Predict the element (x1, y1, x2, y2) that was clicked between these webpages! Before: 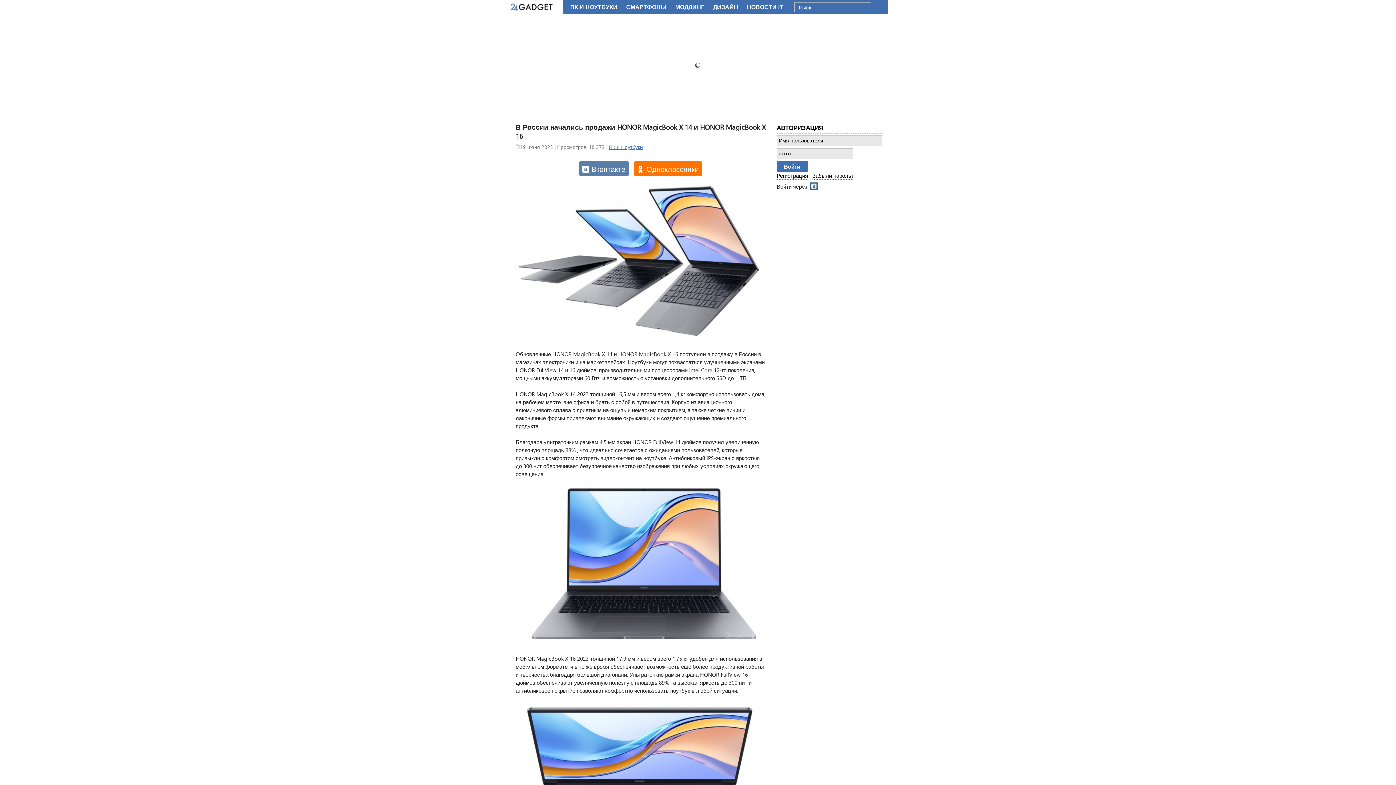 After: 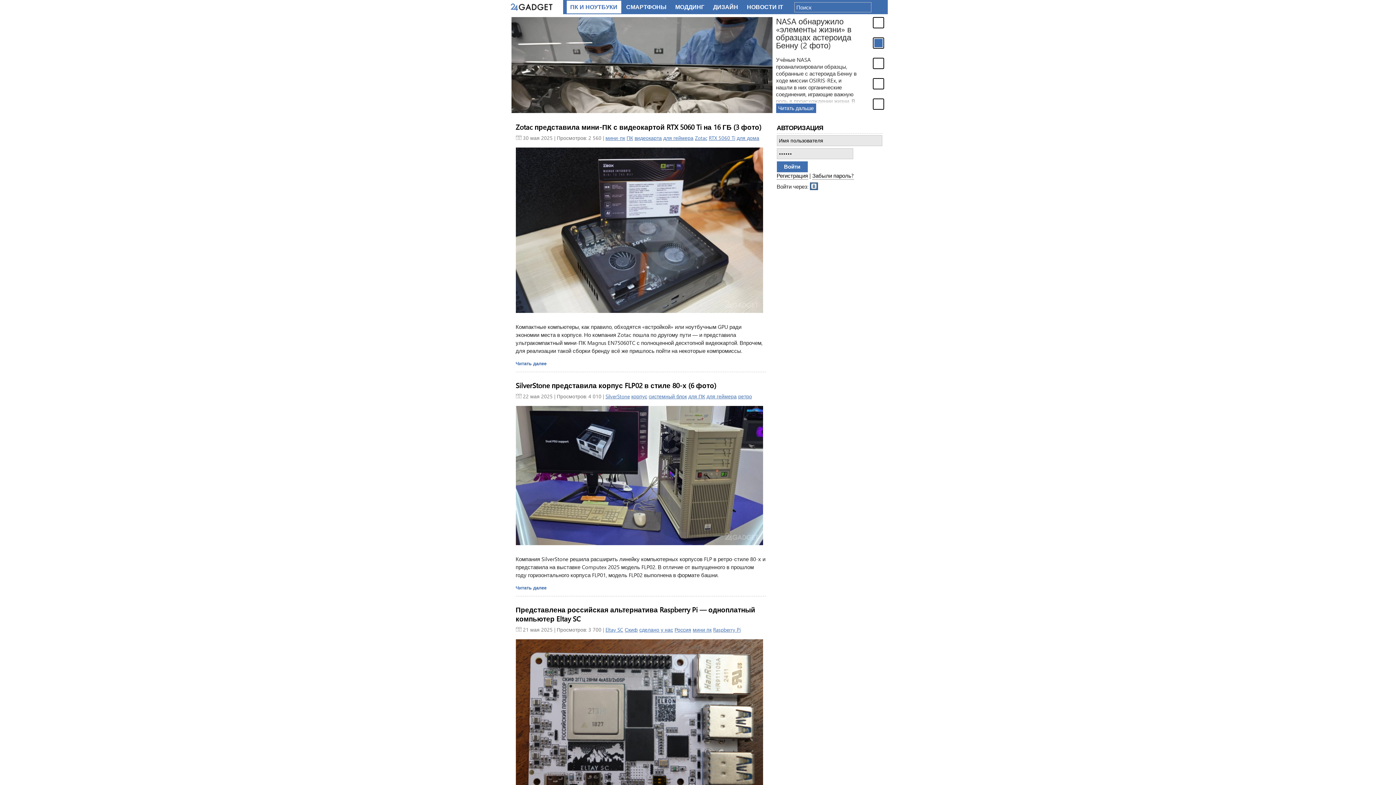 Action: bbox: (608, 143, 643, 150) label: ПК и Ноутбуки